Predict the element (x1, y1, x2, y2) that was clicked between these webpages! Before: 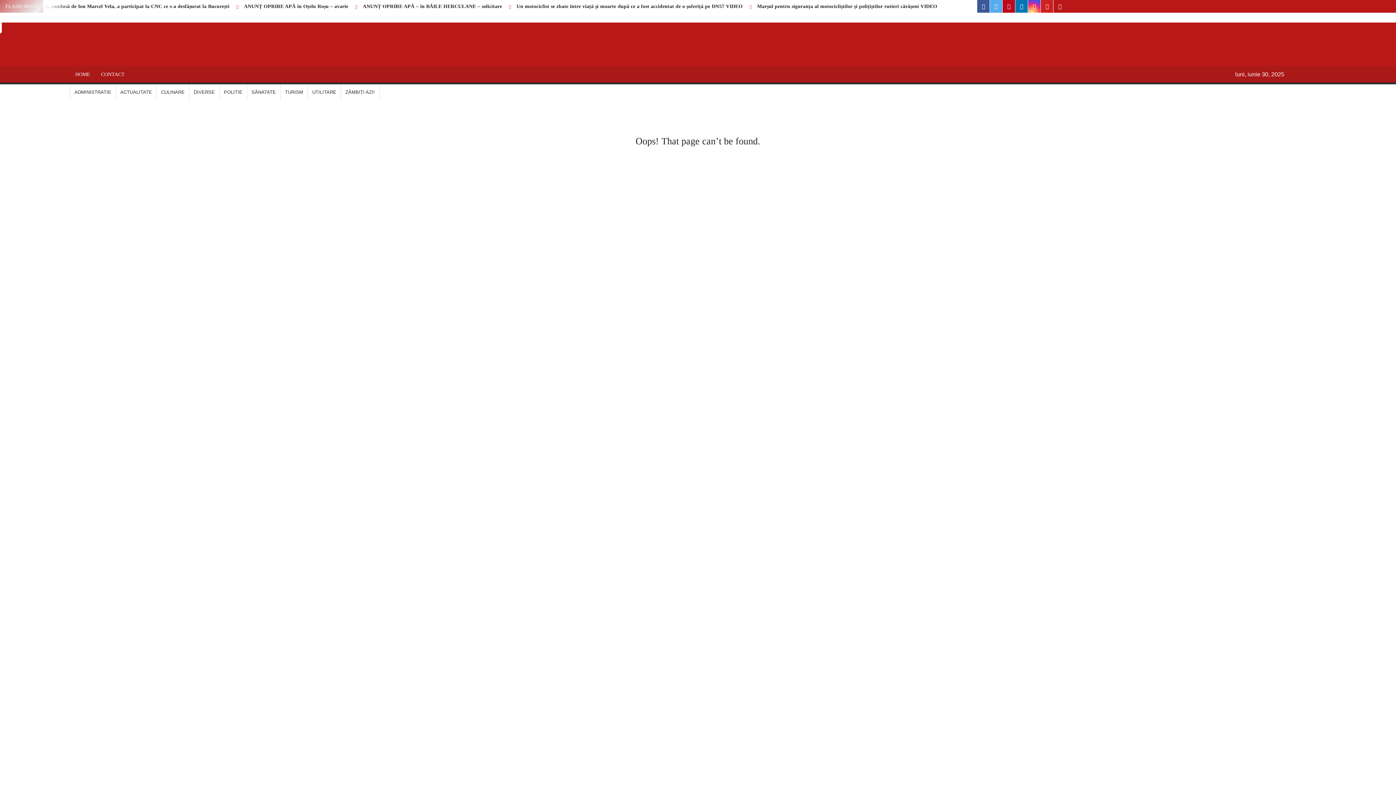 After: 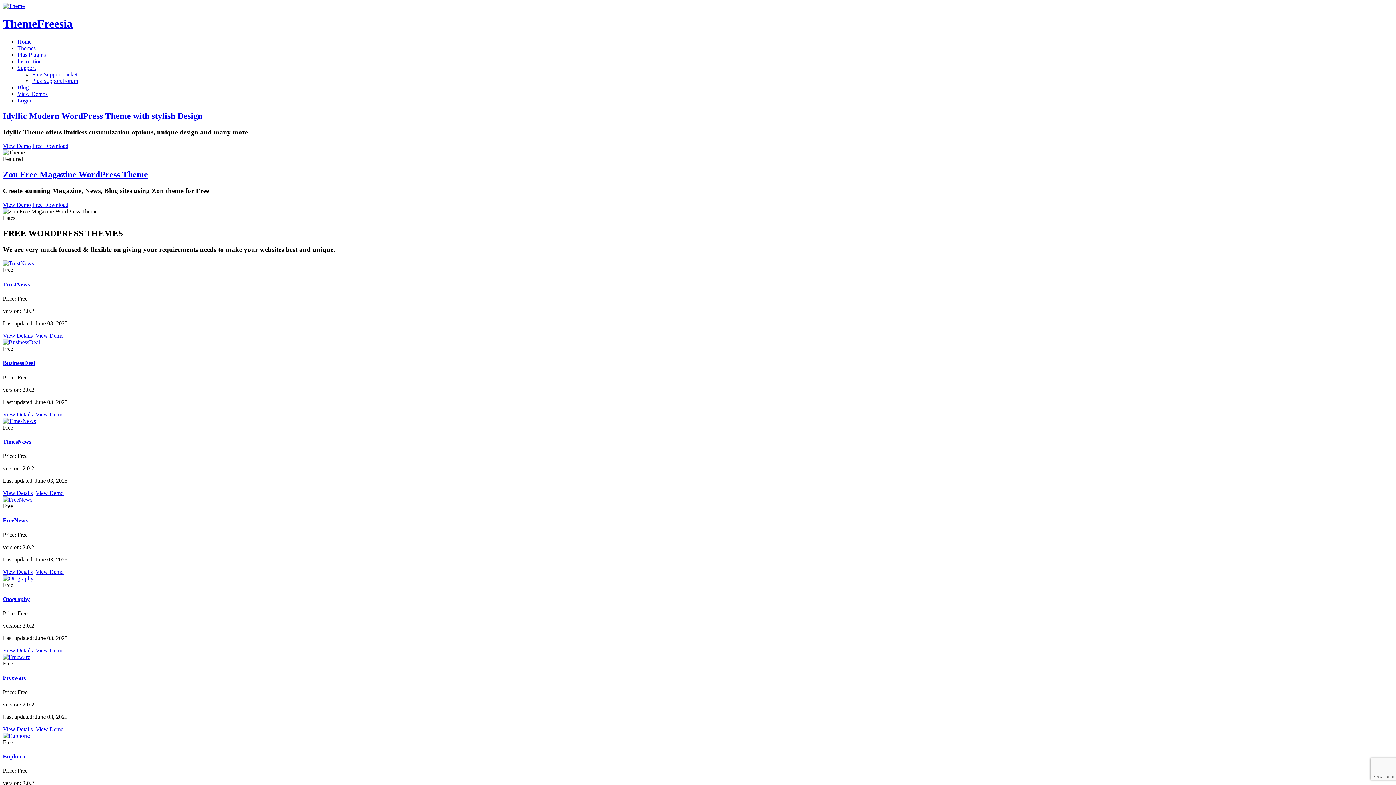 Action: bbox: (1053, 0, 1066, 12) label: themefreesia